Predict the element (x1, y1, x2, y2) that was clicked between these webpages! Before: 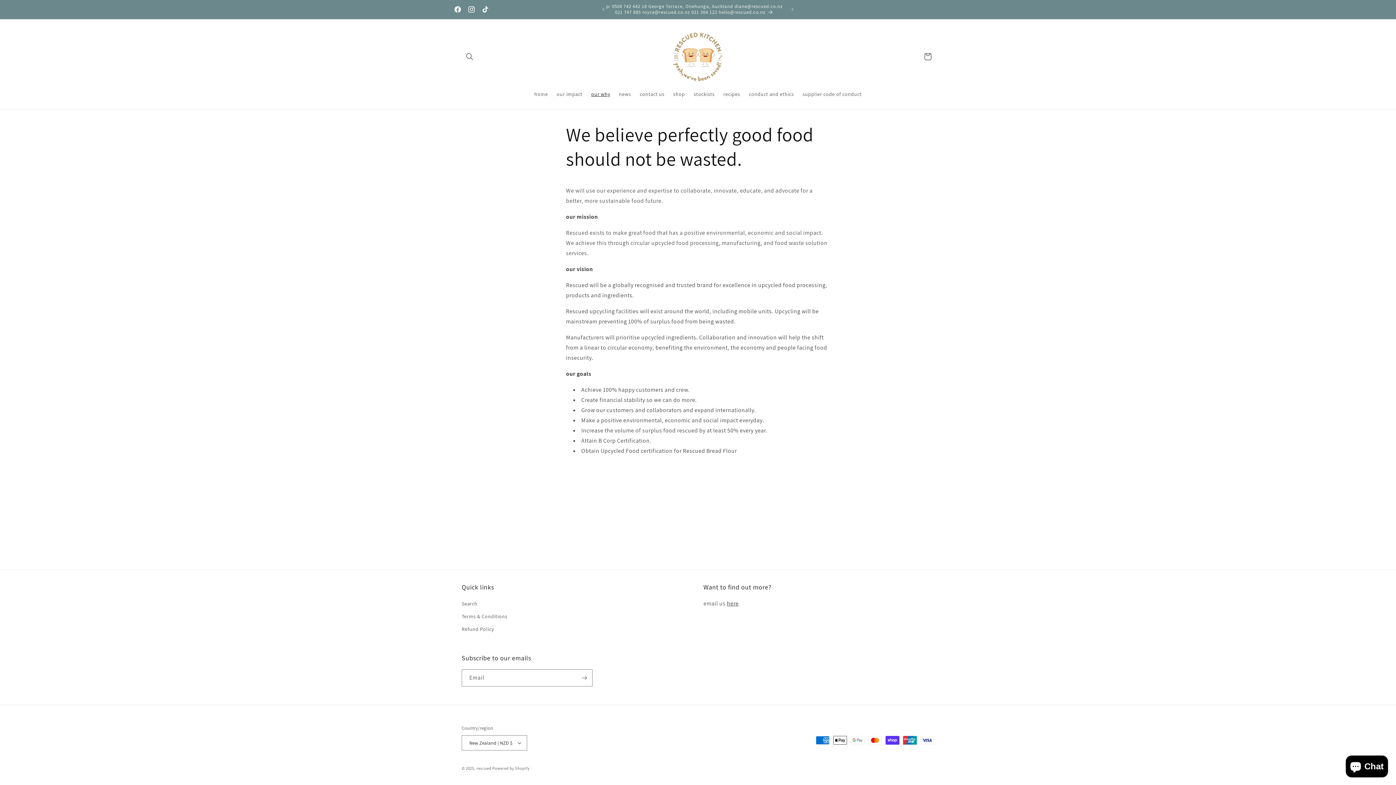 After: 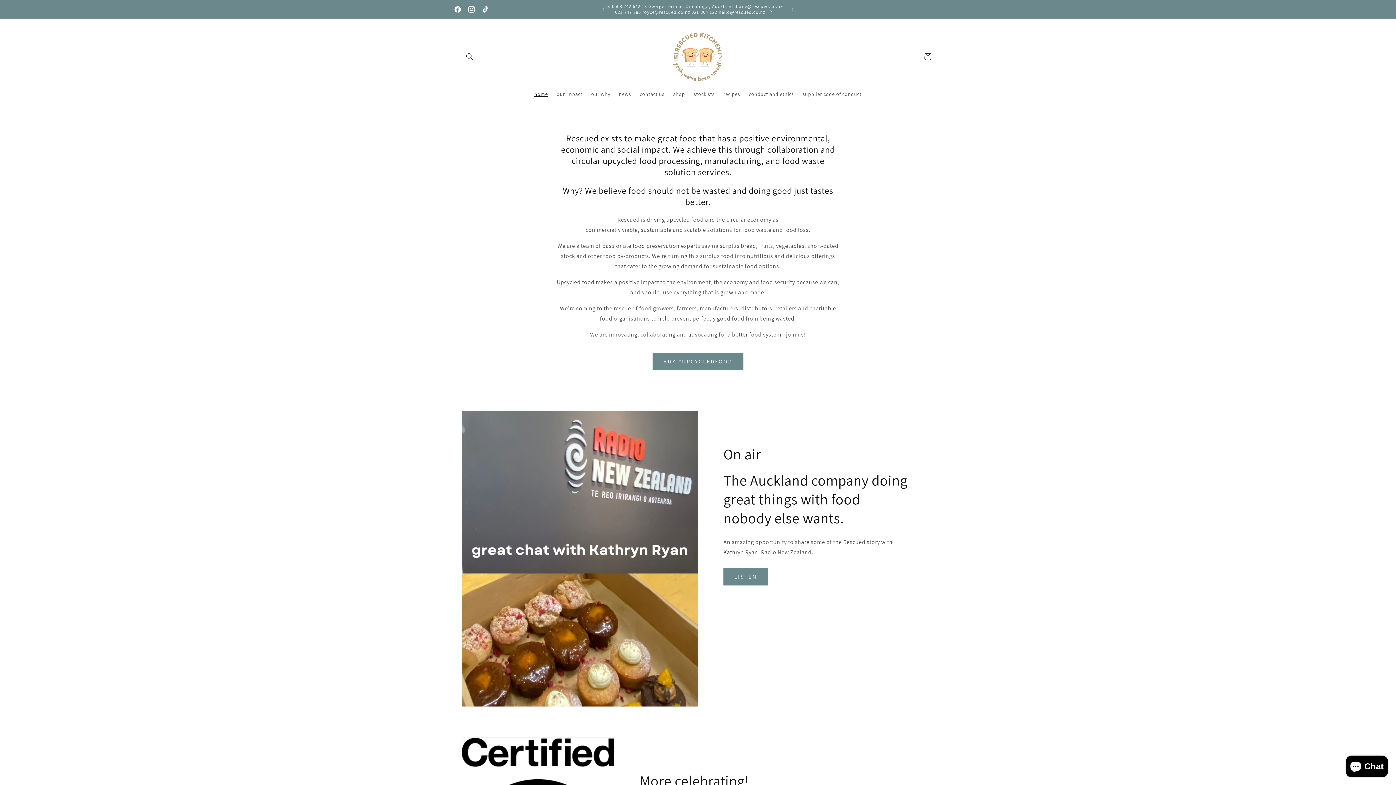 Action: label: rescued bbox: (476, 766, 491, 771)